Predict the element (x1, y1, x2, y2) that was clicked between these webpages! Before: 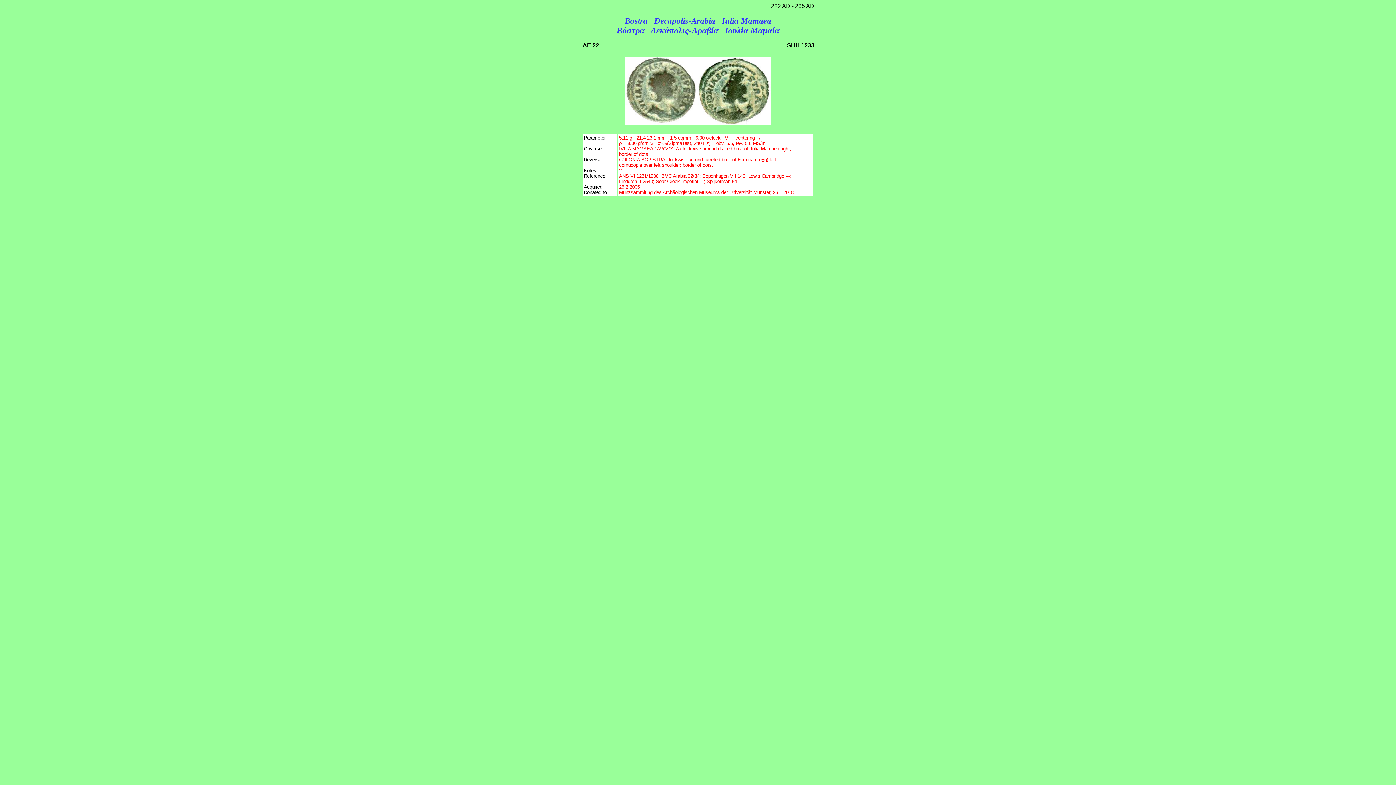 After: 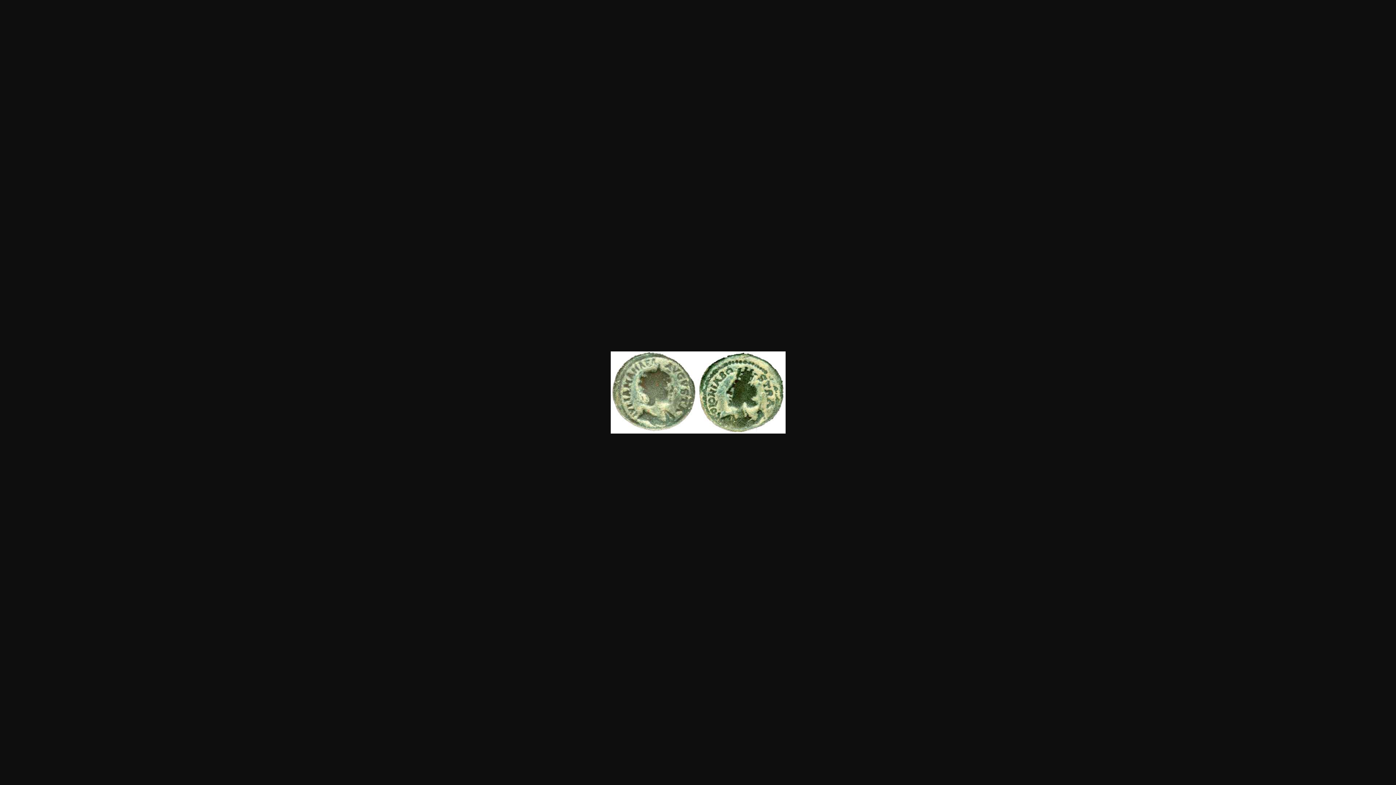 Action: bbox: (625, 121, 770, 125)